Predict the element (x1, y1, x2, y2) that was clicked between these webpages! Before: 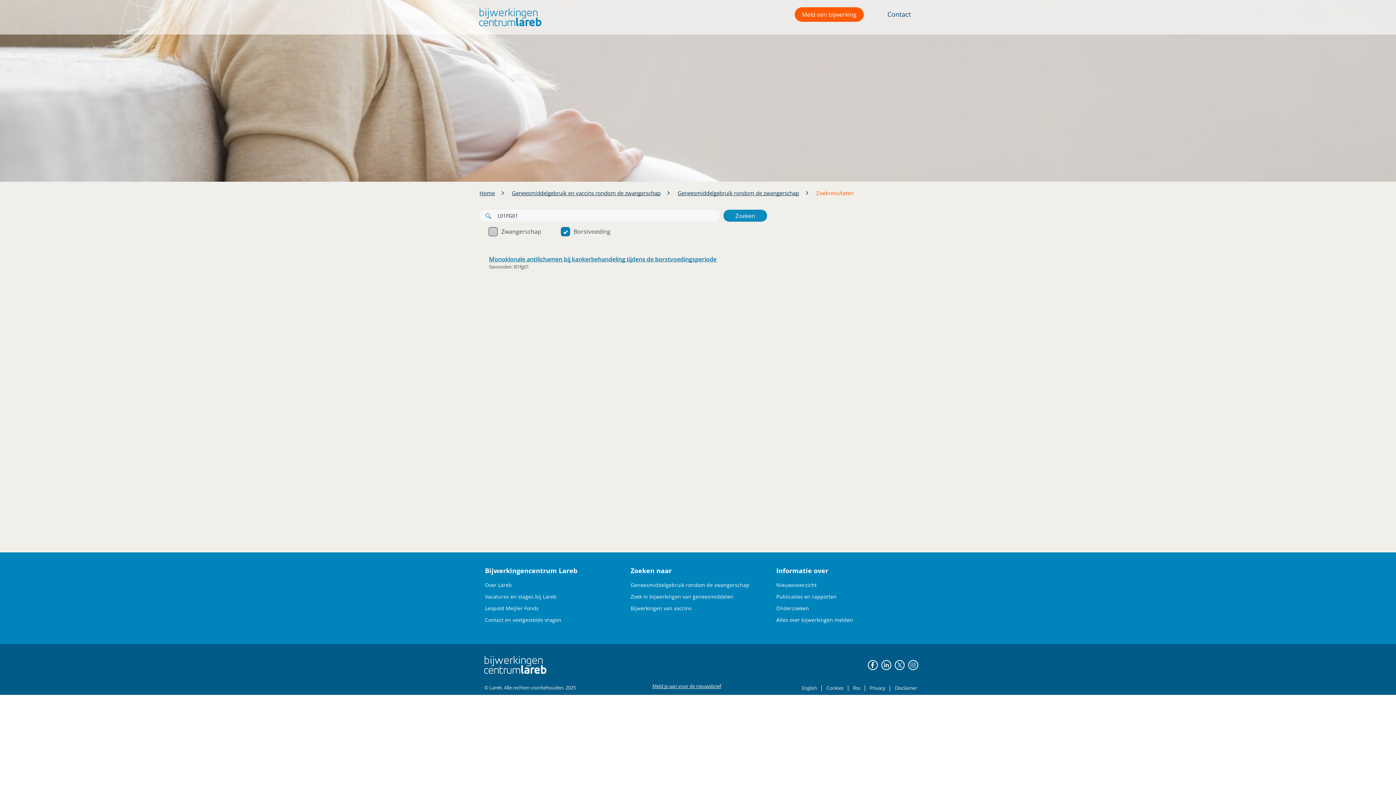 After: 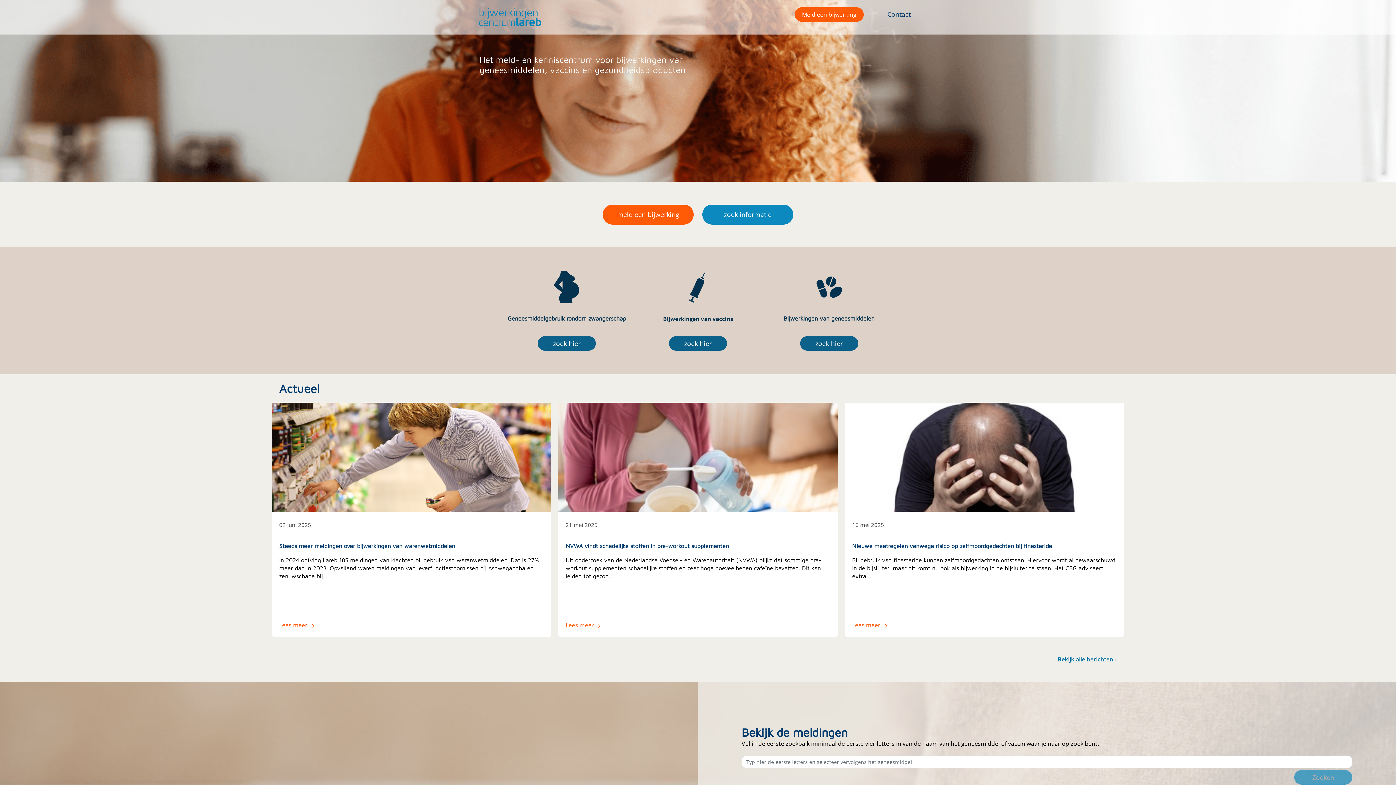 Action: label: Home bbox: (479, 189, 494, 196)